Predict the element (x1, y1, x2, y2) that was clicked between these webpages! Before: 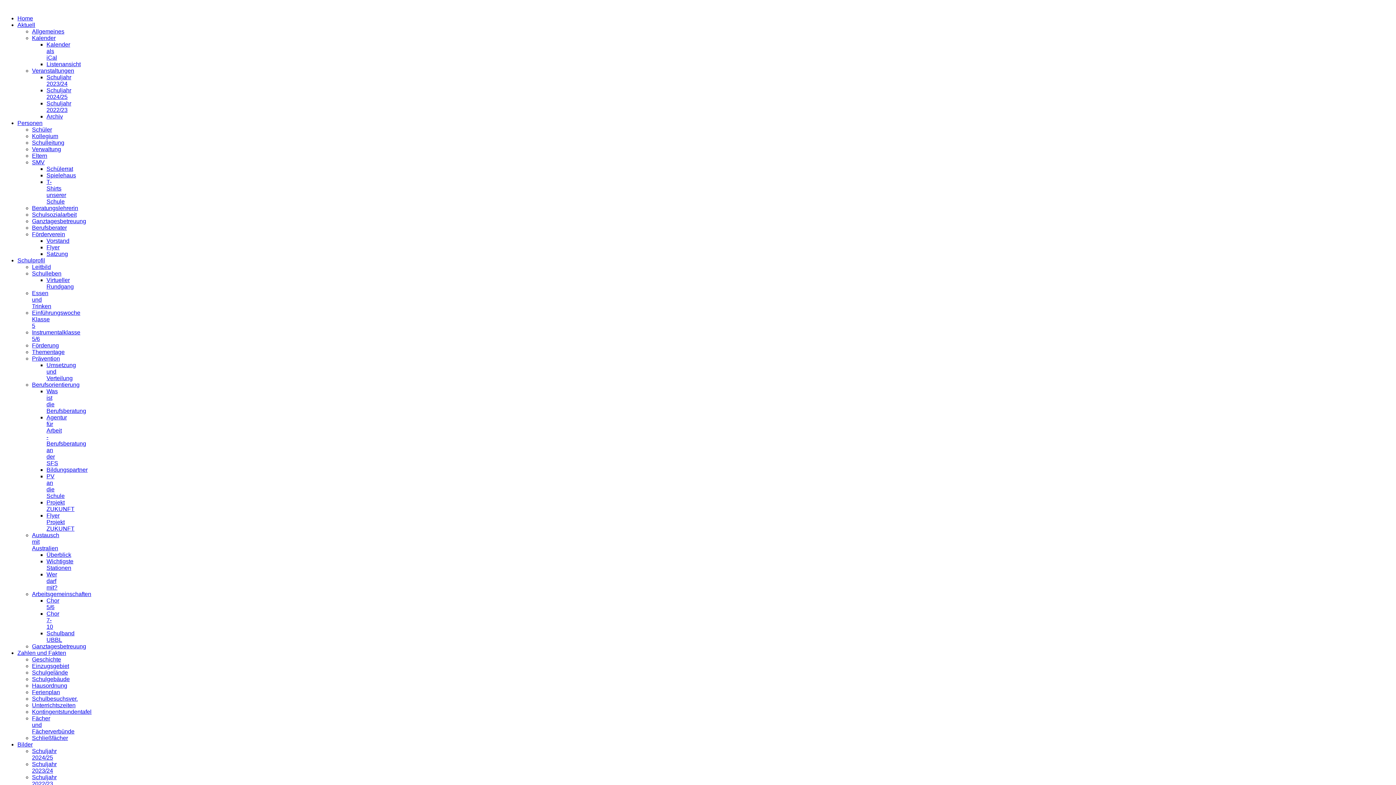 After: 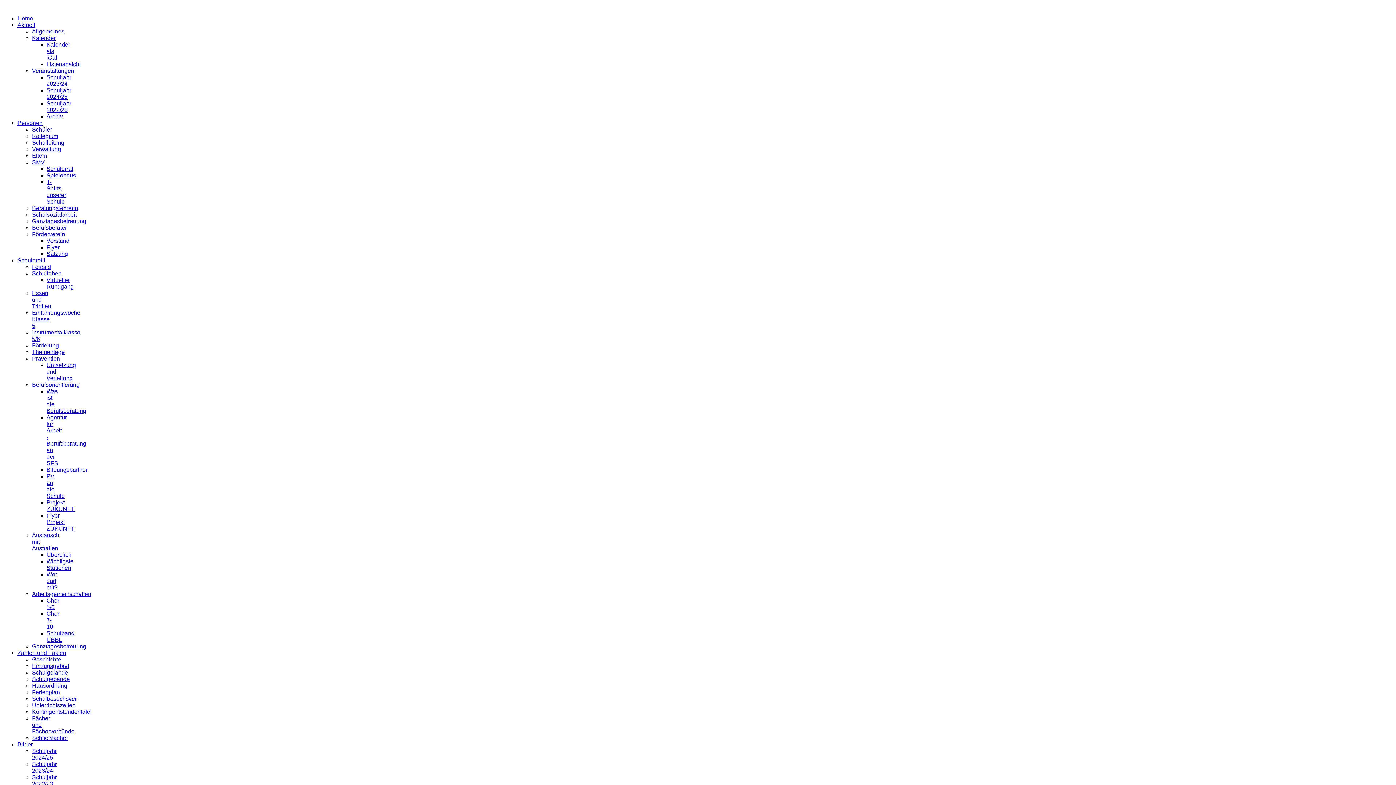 Action: bbox: (32, 761, 56, 774) label: Schuljahr 2023/24